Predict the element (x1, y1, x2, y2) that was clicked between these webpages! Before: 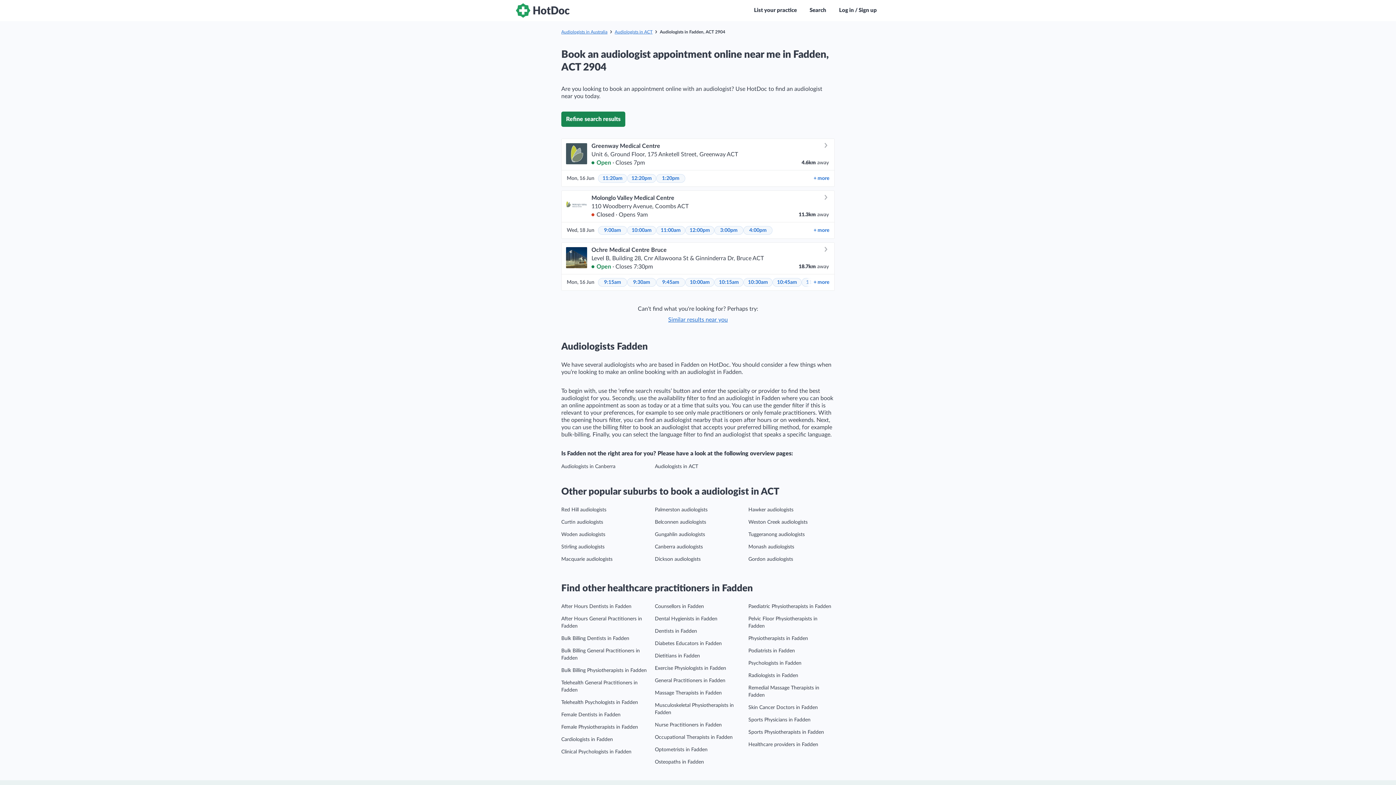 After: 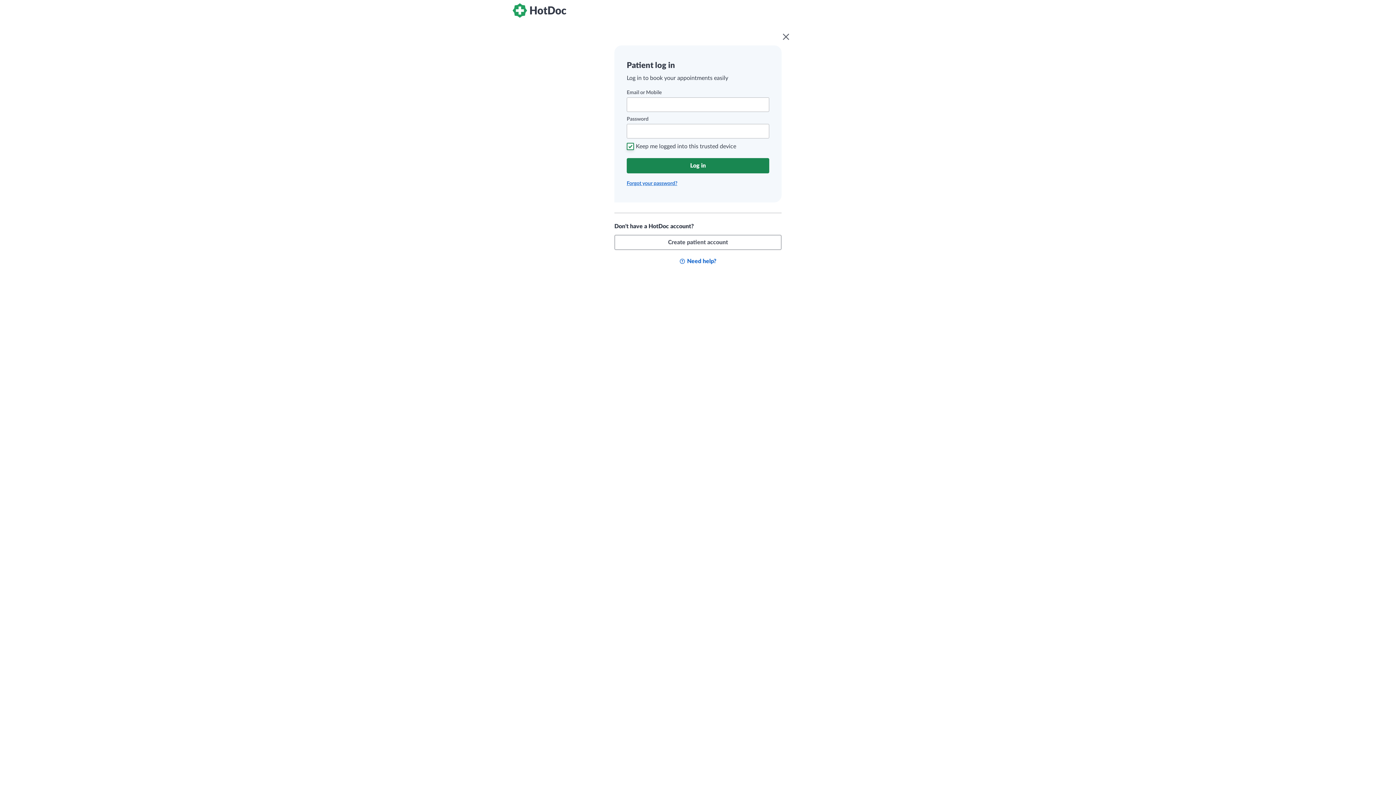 Action: label: Log in / Sign up bbox: (835, 0, 880, 21)